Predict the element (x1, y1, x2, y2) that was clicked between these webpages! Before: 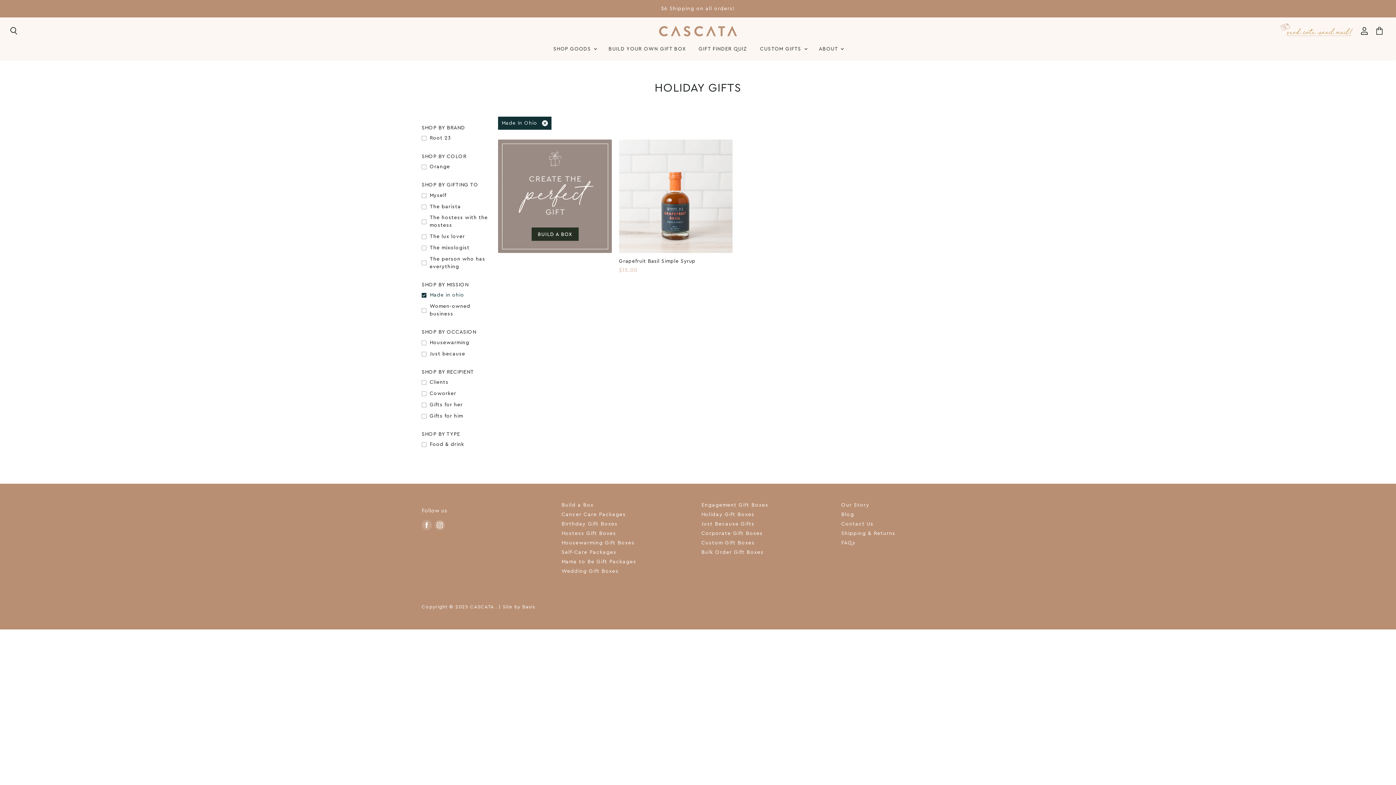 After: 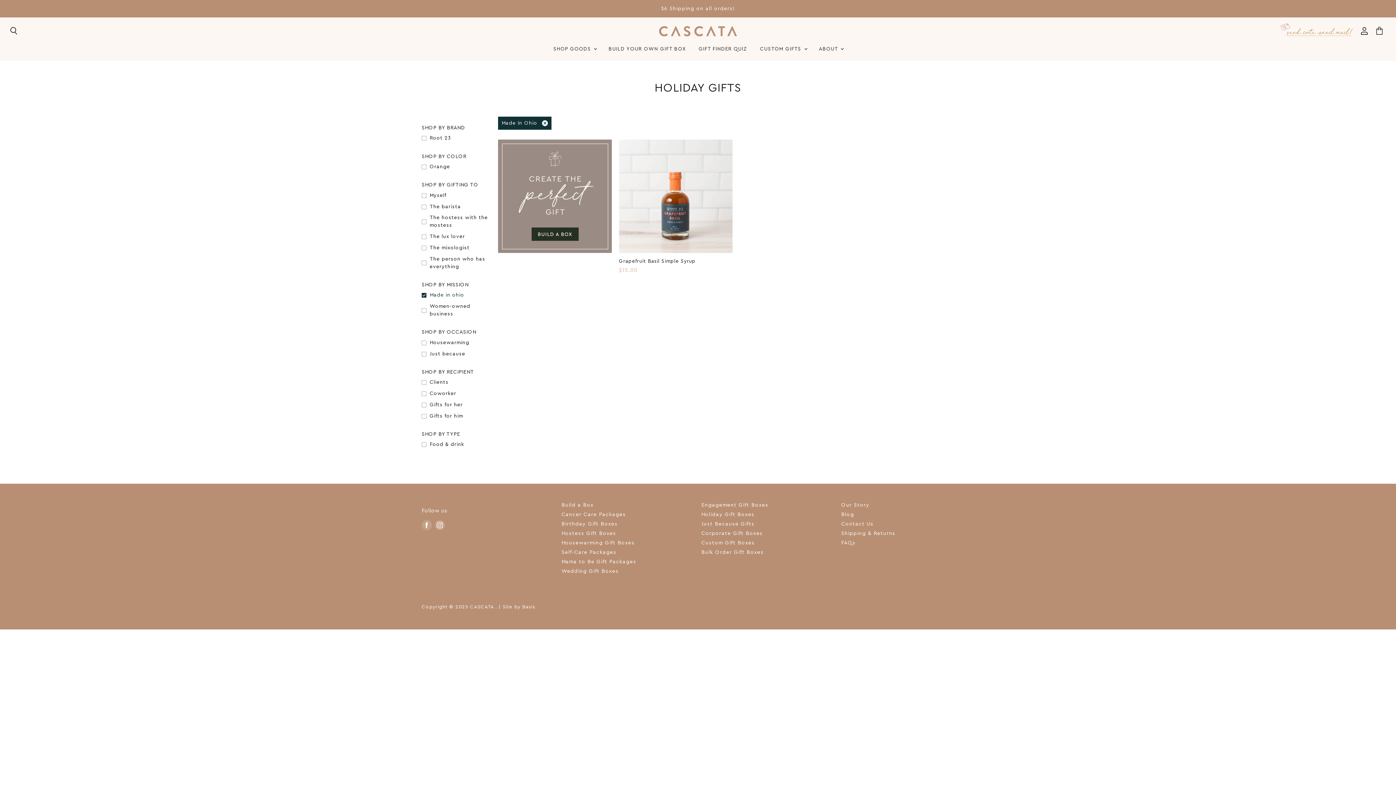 Action: bbox: (420, 518, 433, 532) label: Find us on Facebook